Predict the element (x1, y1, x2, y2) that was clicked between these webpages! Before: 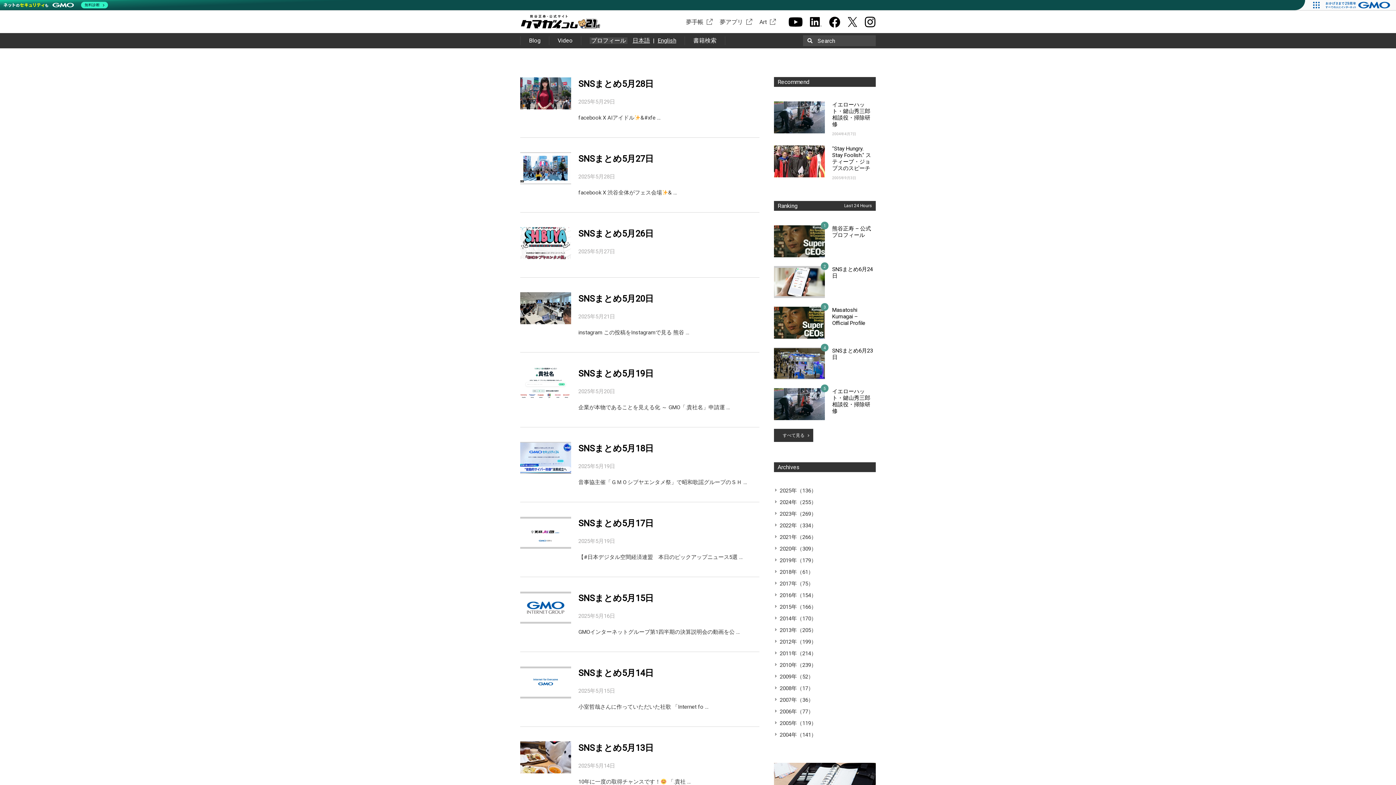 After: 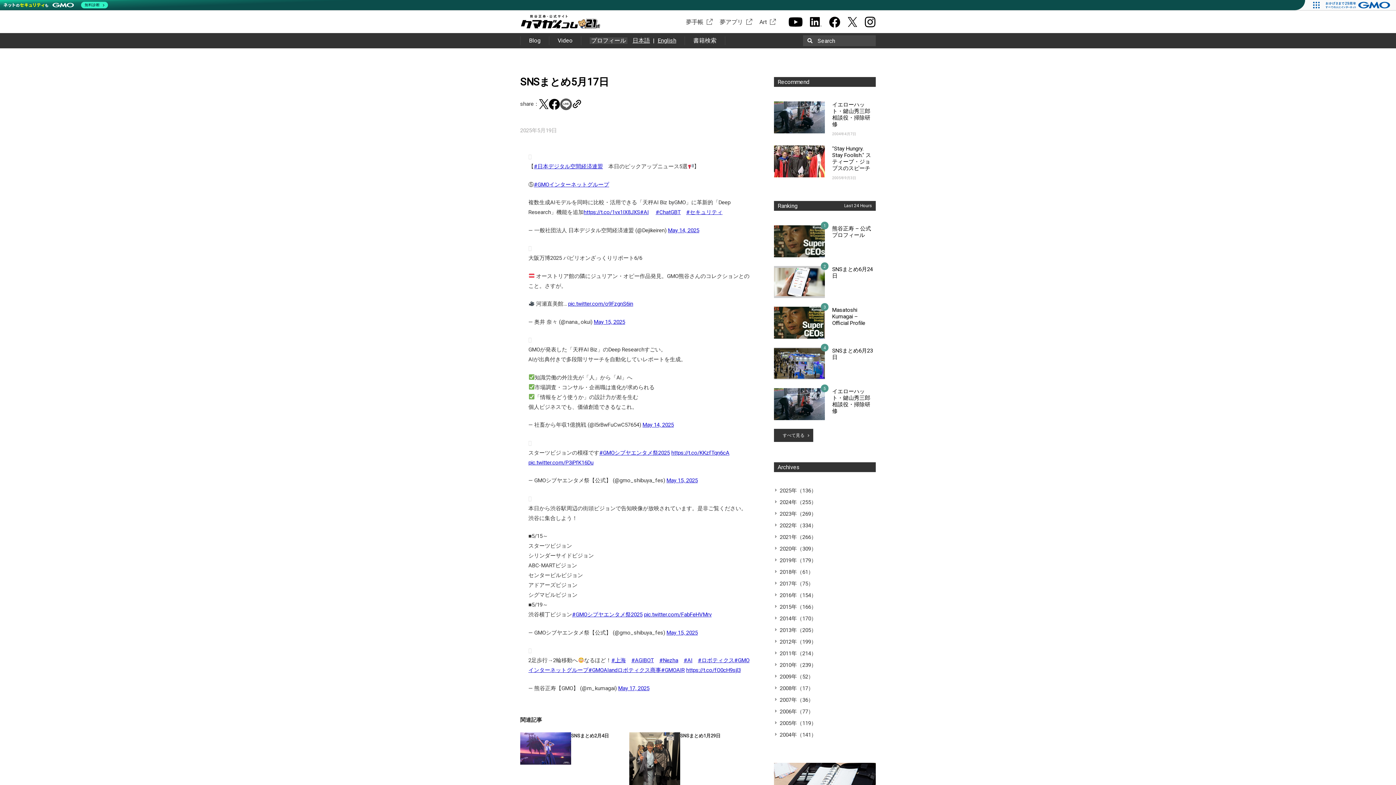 Action: bbox: (520, 517, 571, 549)